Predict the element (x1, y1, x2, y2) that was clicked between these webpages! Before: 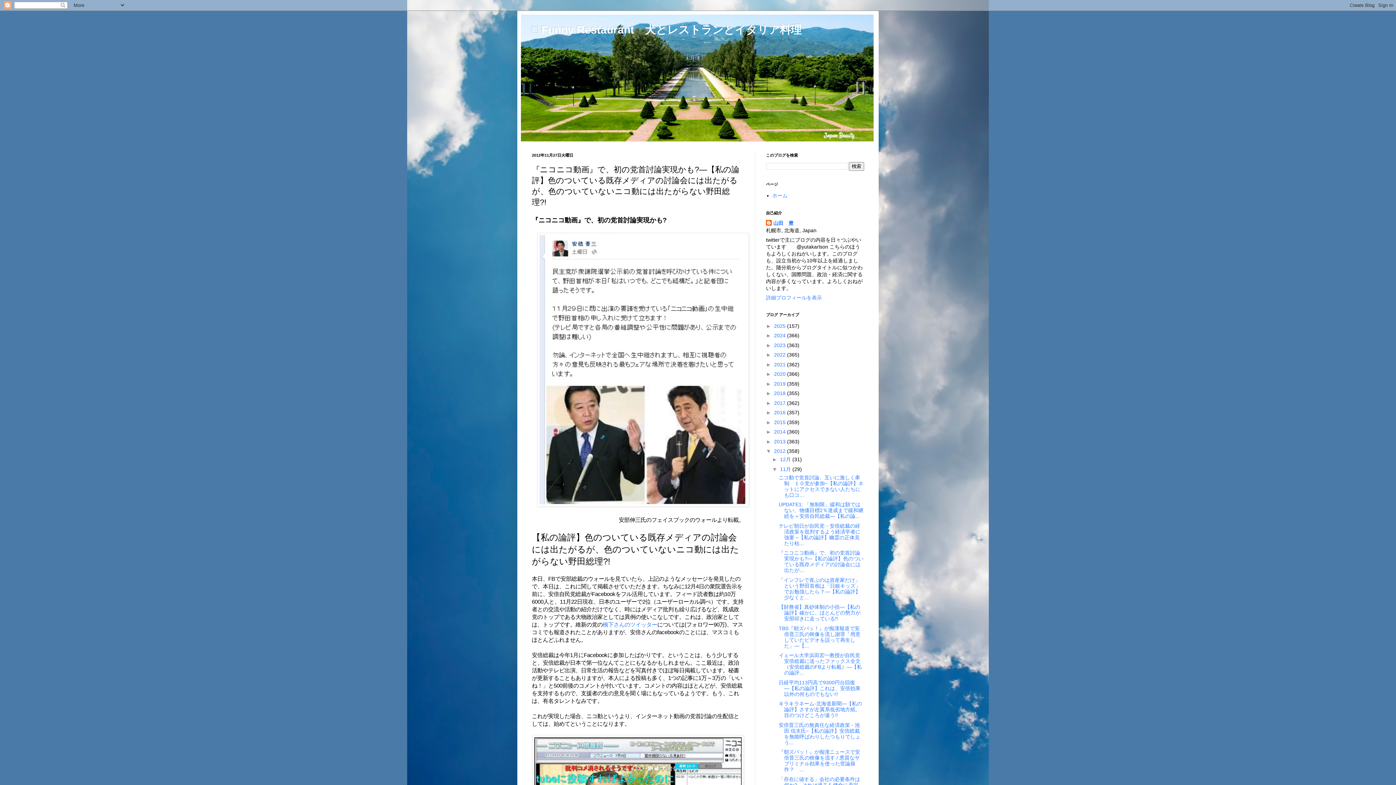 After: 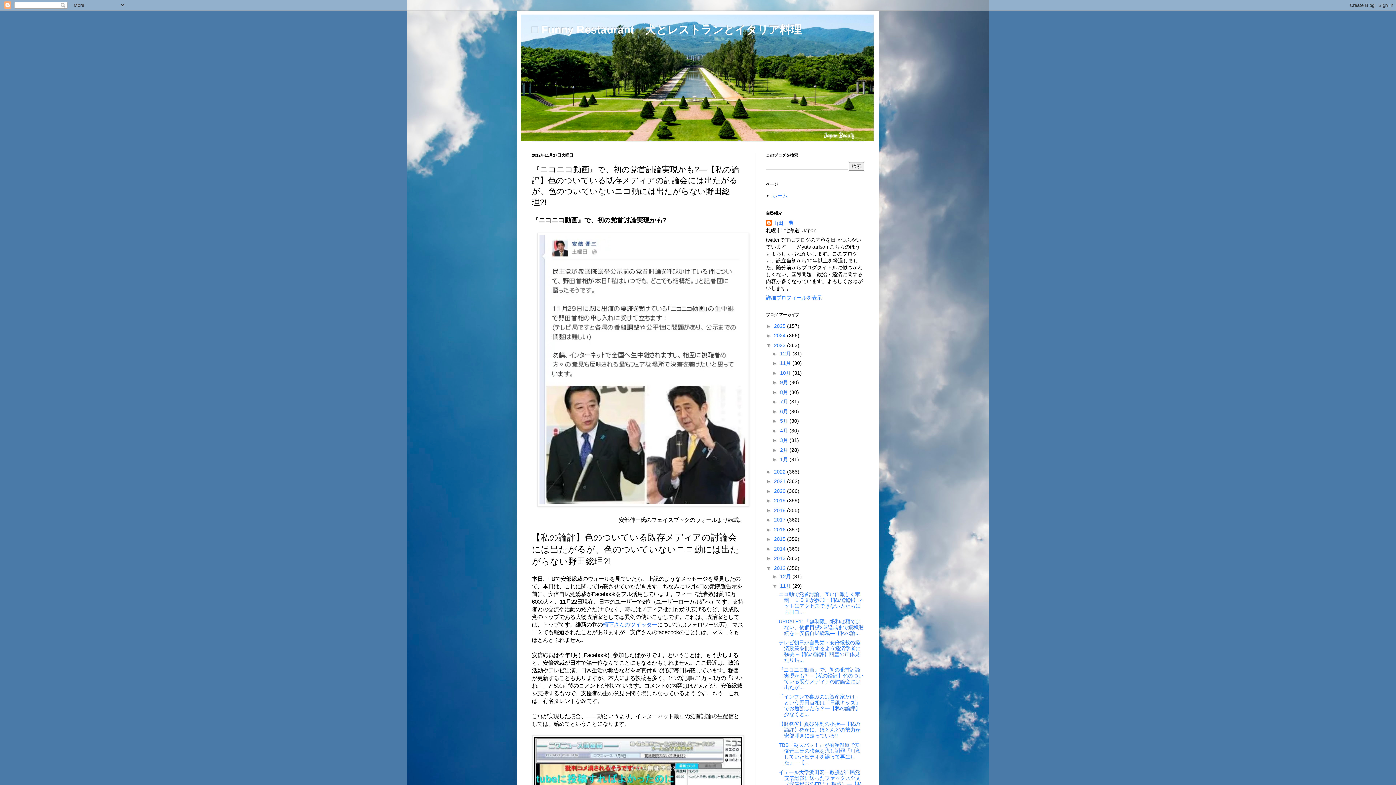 Action: label: ►   bbox: (766, 342, 774, 348)